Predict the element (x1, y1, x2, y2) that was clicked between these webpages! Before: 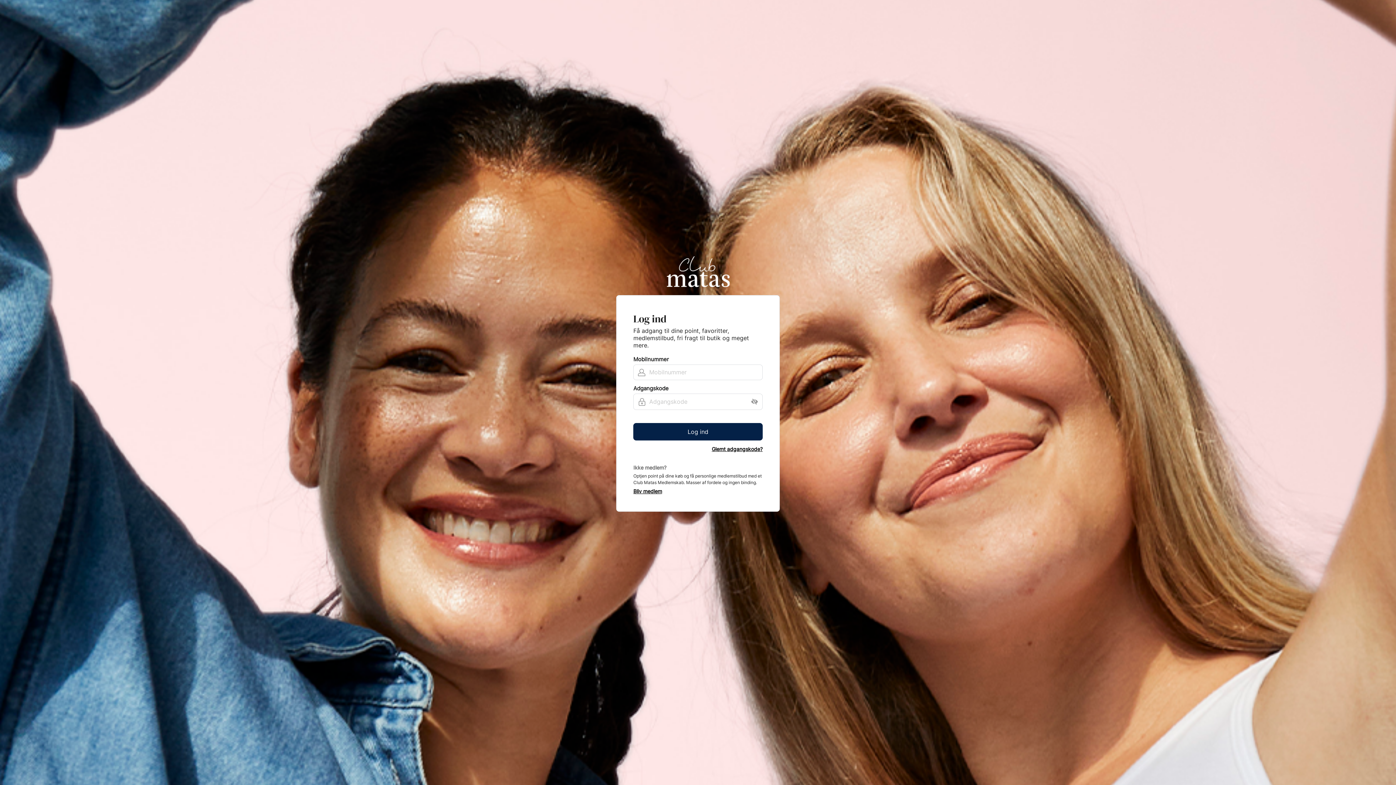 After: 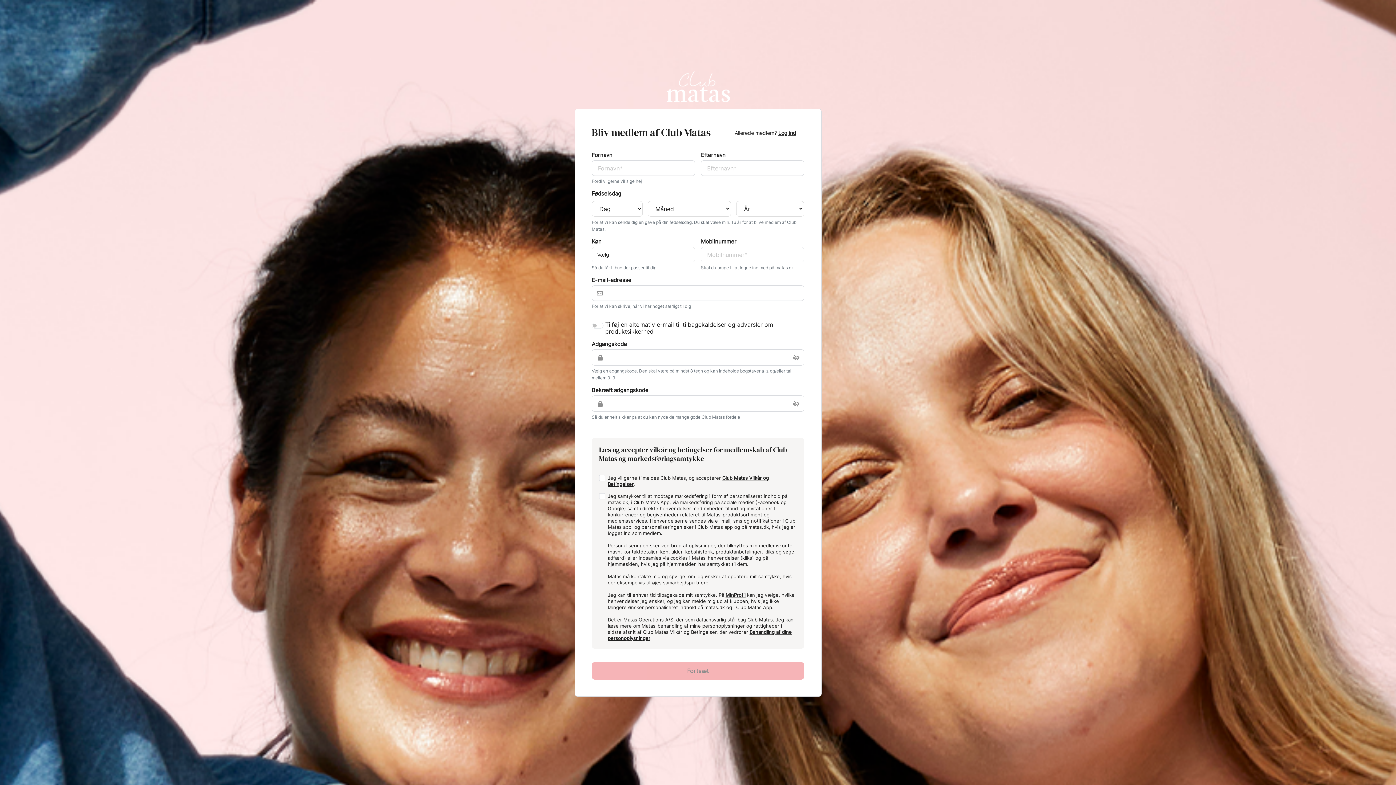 Action: label: Bliv medlem bbox: (633, 489, 662, 494)